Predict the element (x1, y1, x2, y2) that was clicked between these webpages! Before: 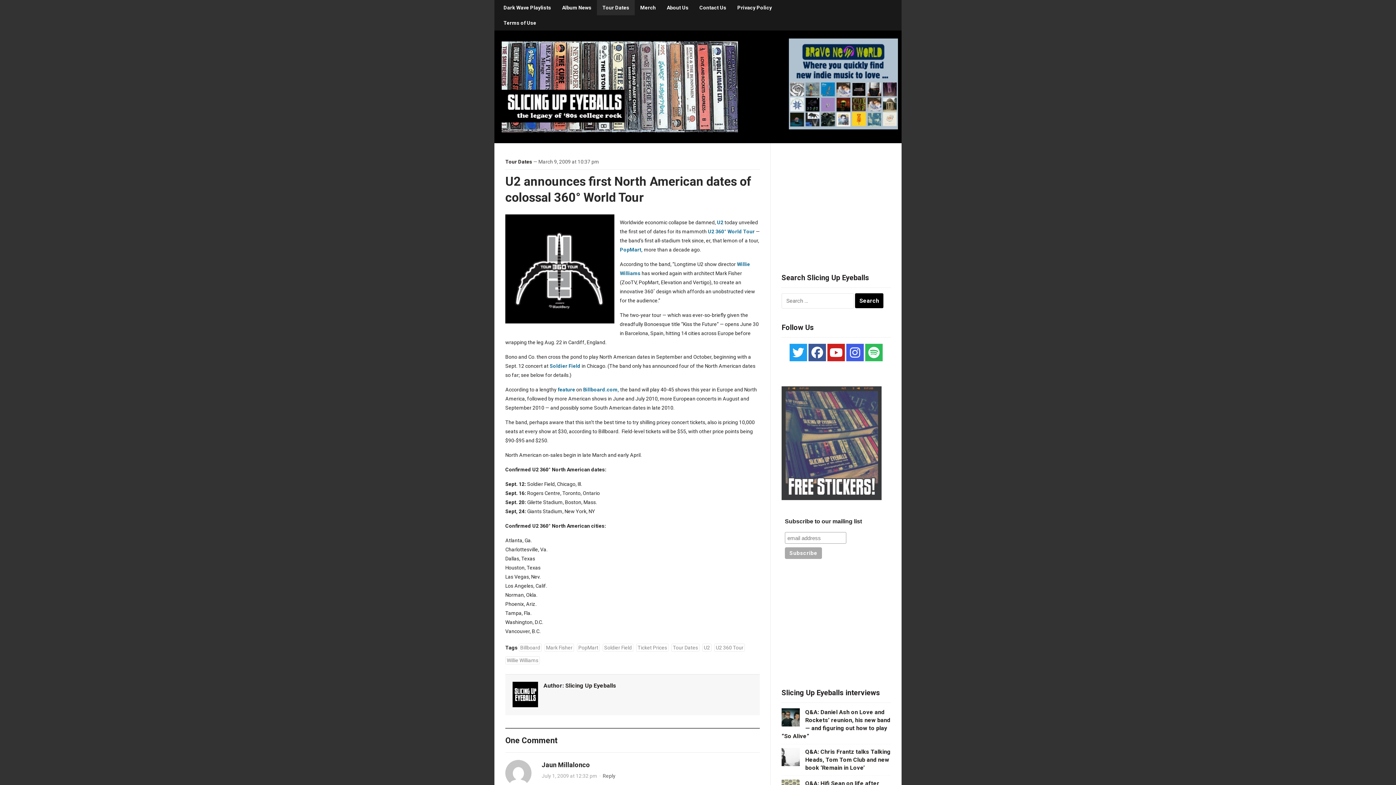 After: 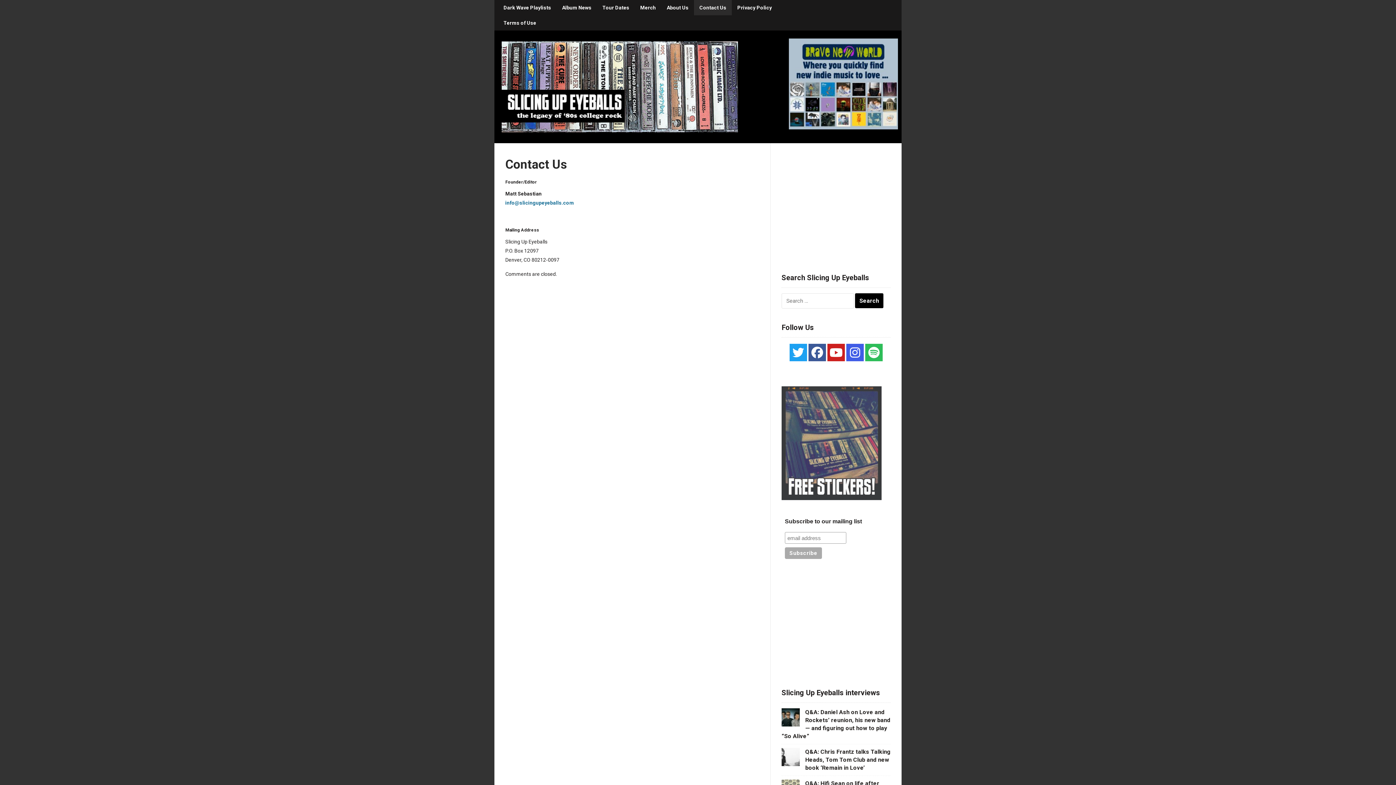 Action: bbox: (694, 0, 732, 15) label: Contact Us